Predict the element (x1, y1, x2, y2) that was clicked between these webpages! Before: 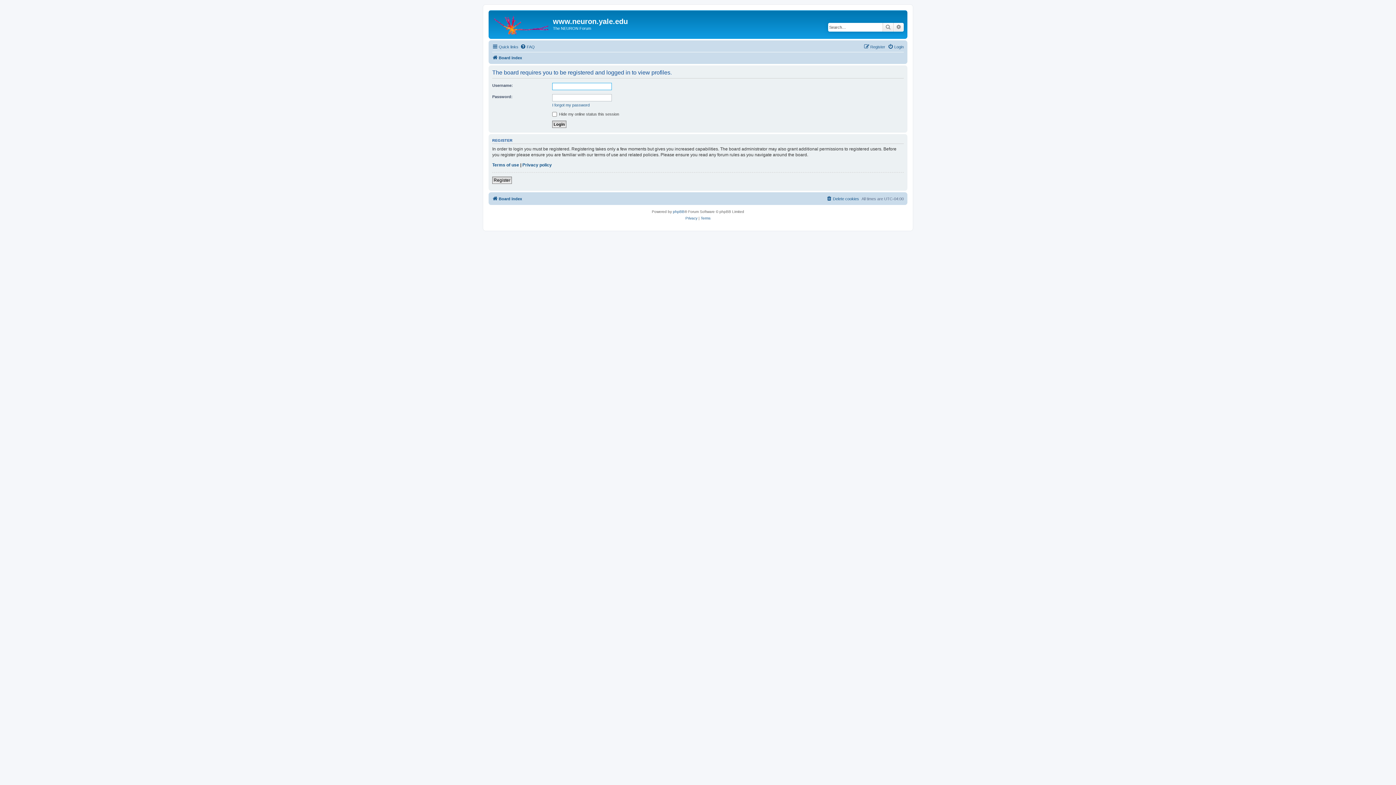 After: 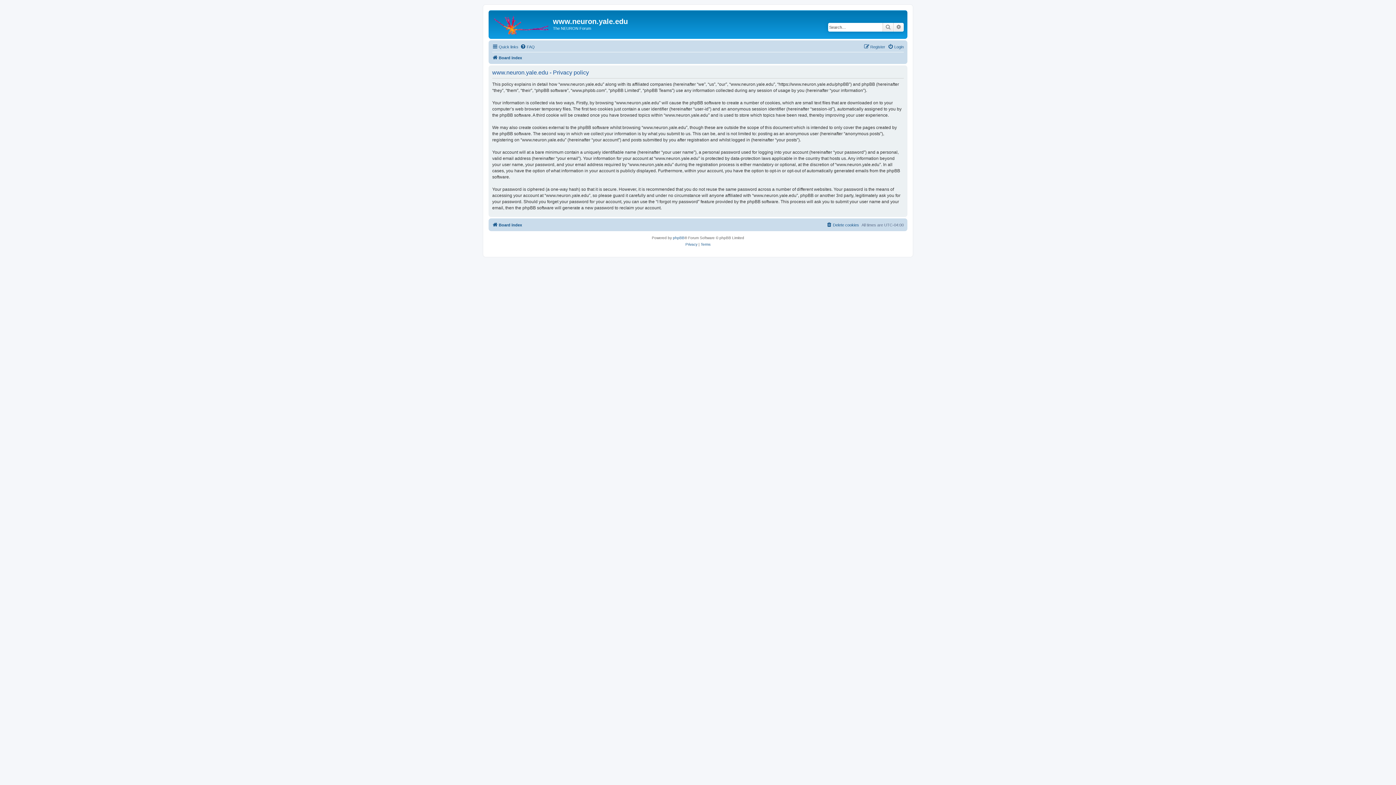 Action: bbox: (685, 215, 697, 221) label: Privacy